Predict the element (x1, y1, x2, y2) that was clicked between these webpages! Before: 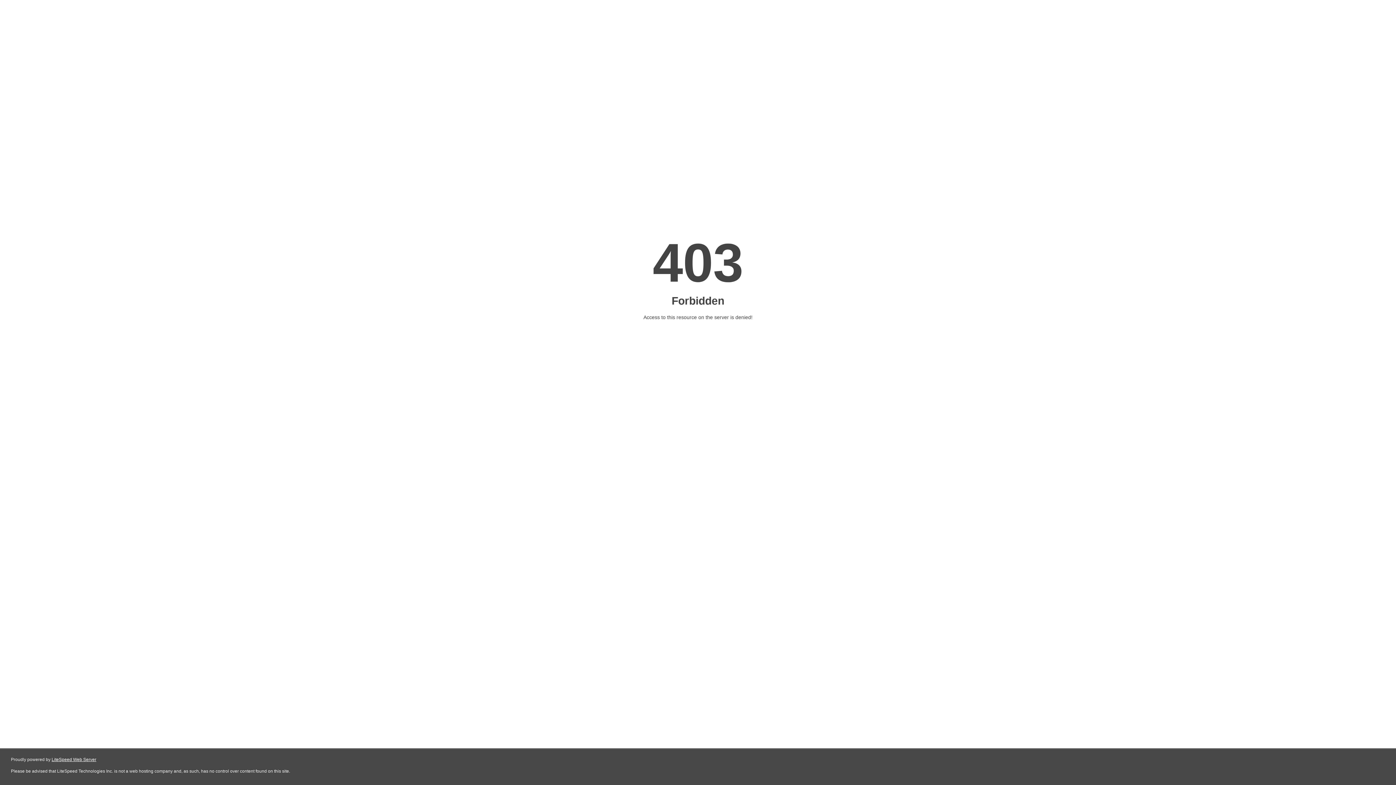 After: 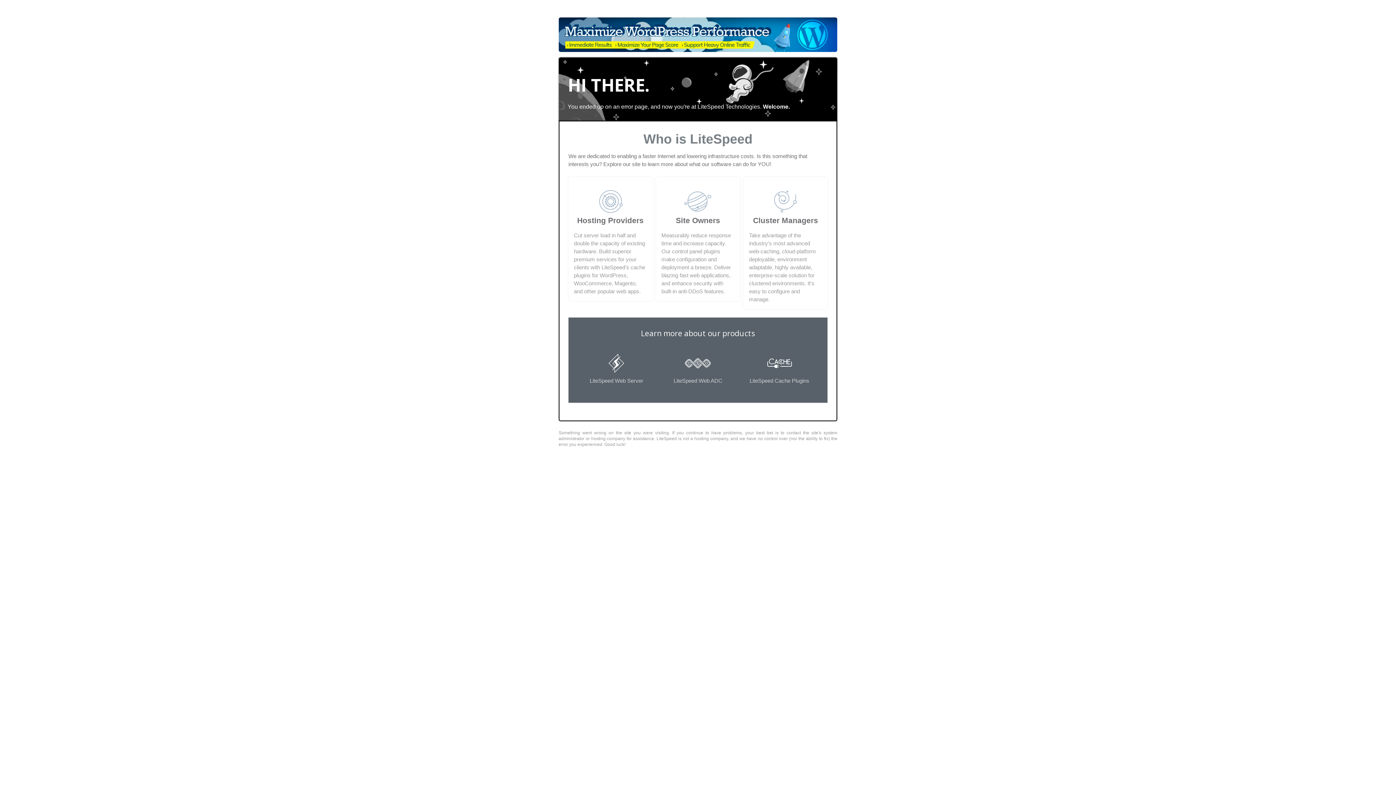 Action: label: LiteSpeed Web Server bbox: (51, 757, 96, 762)